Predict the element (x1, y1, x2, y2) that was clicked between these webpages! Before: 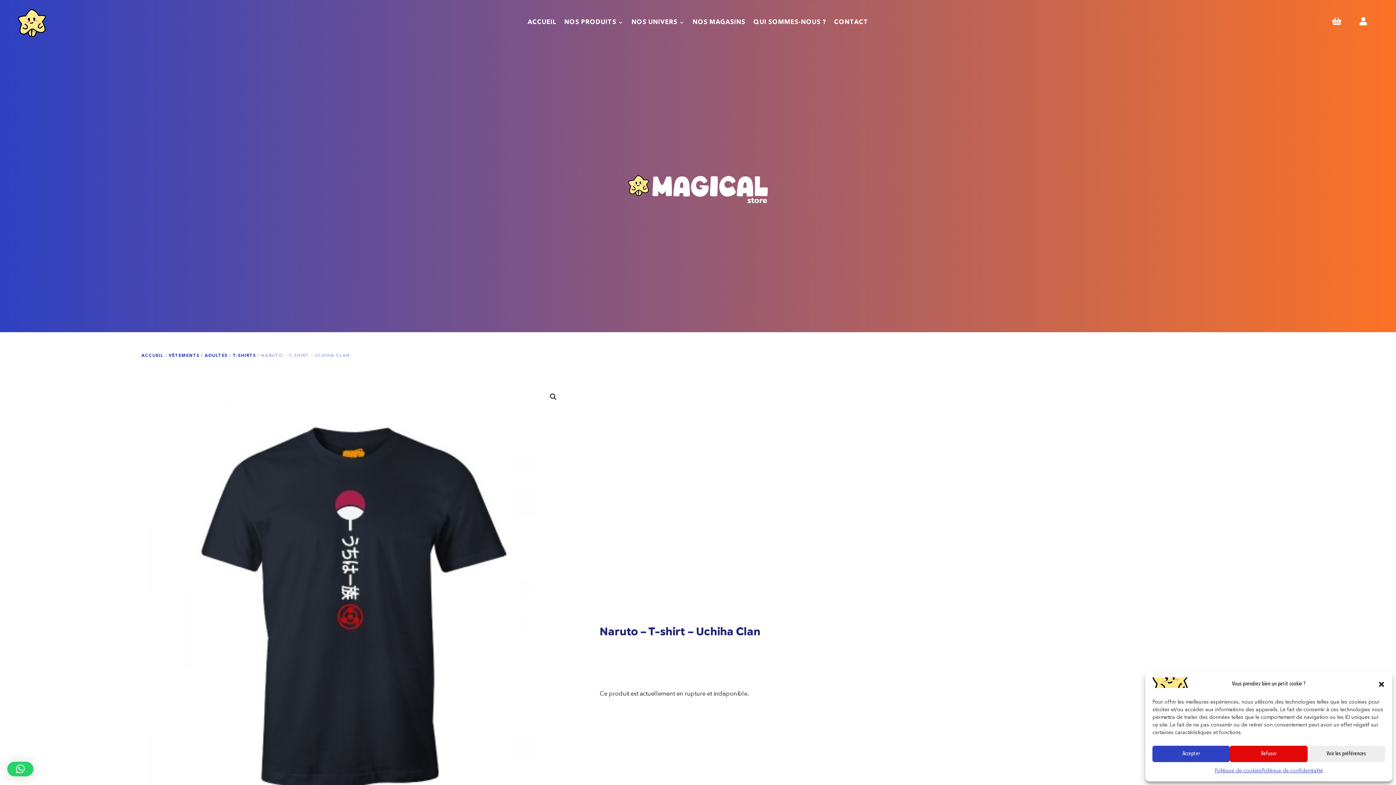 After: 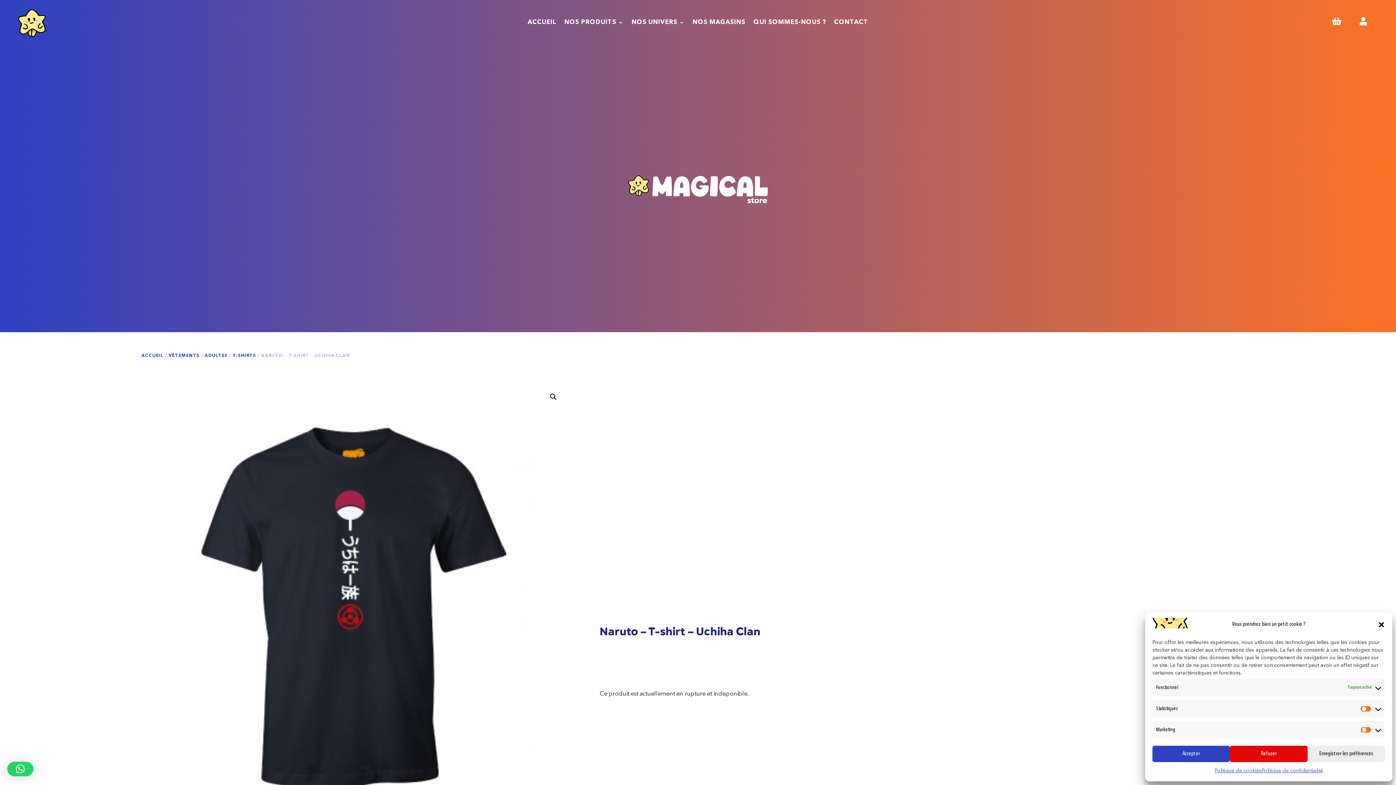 Action: bbox: (1307, 746, 1385, 762) label: Voir les préférences